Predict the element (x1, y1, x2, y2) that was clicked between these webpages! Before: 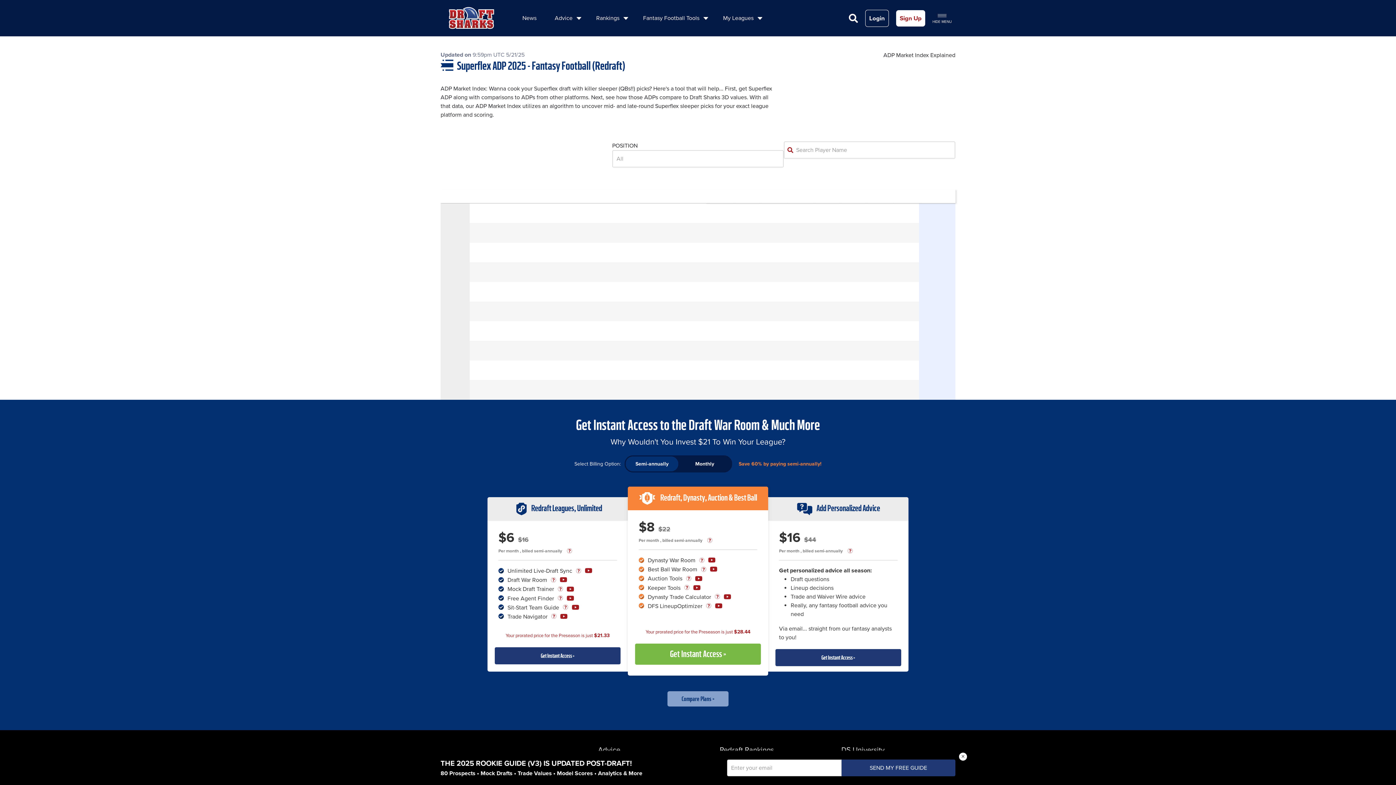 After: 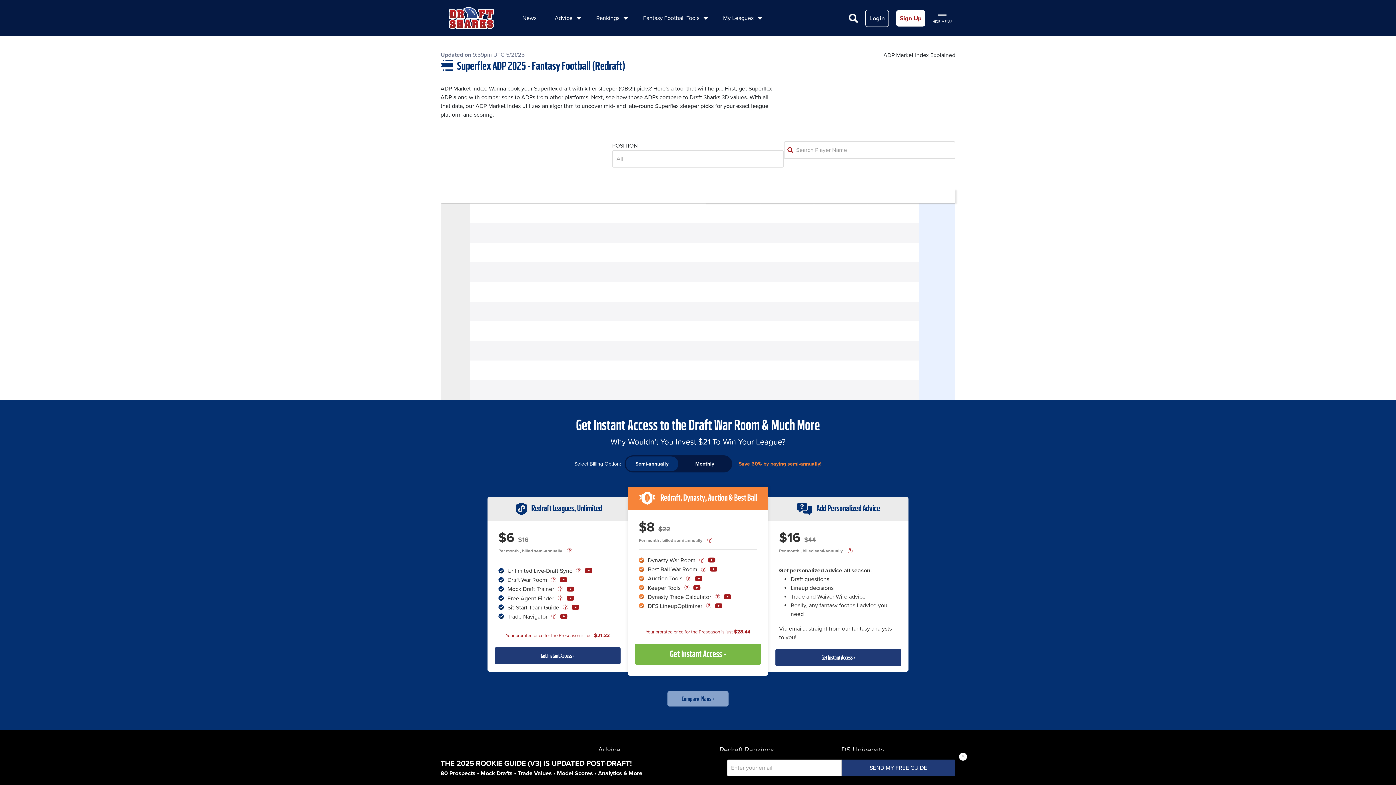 Action: bbox: (494, 647, 620, 664) label: Get Instant Access »